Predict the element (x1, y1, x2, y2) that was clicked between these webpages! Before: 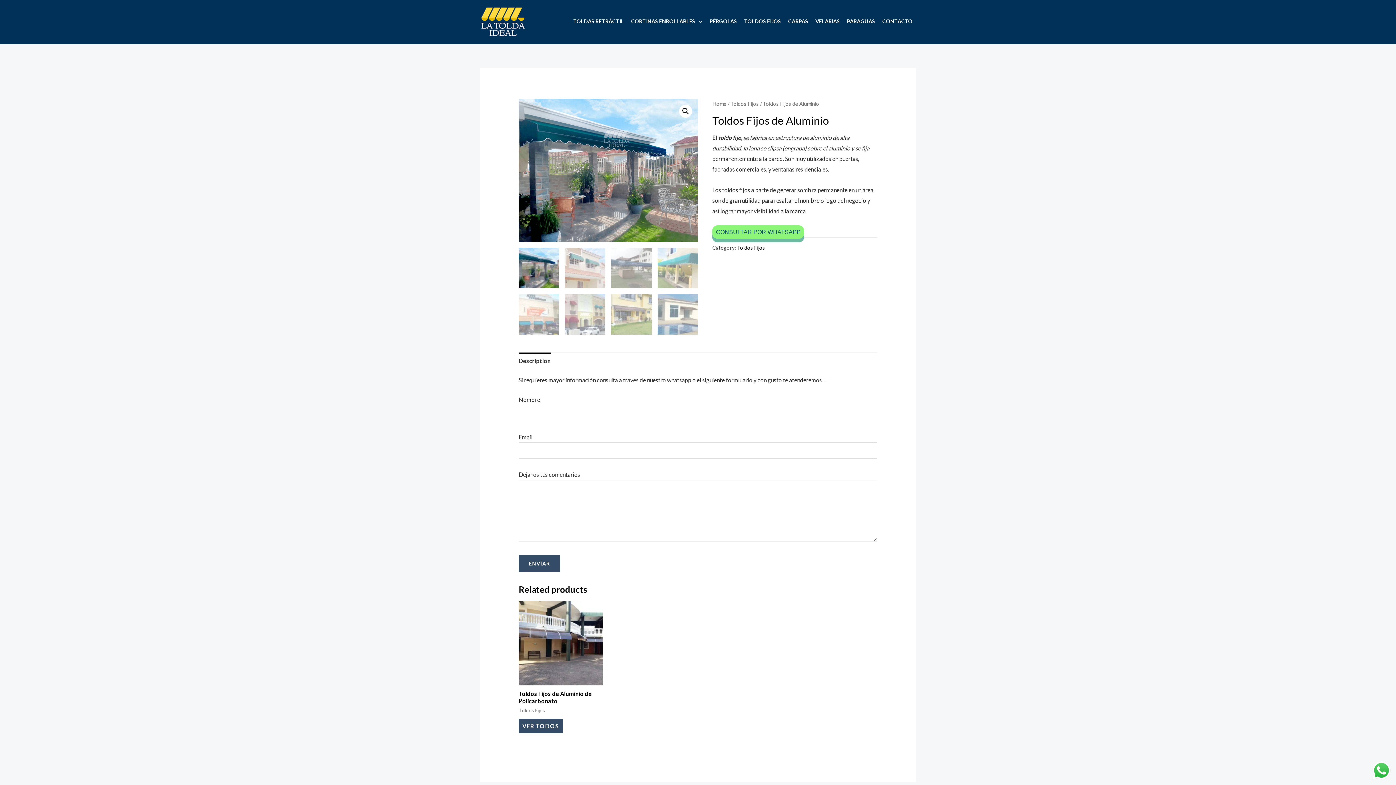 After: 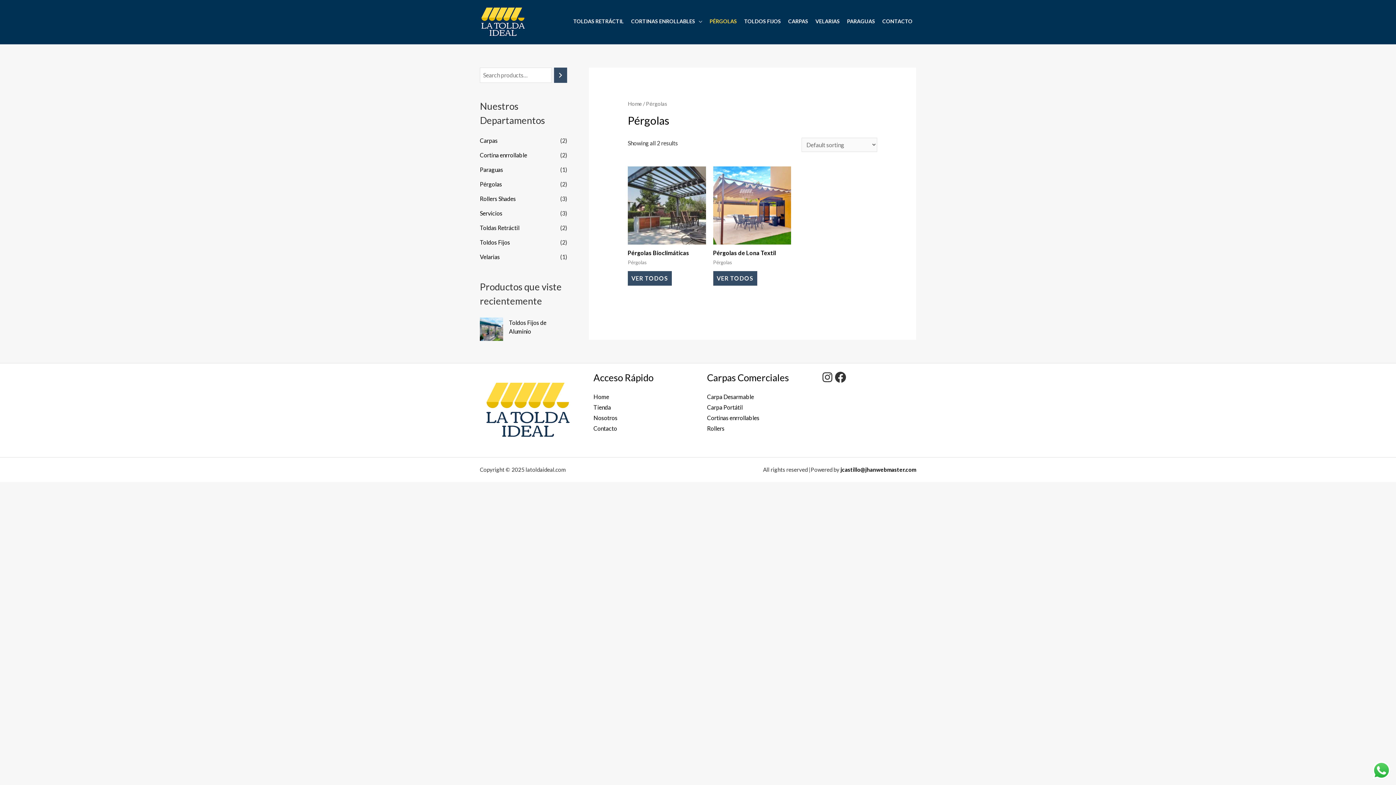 Action: bbox: (706, 6, 740, 37) label: PÉRGOLAS